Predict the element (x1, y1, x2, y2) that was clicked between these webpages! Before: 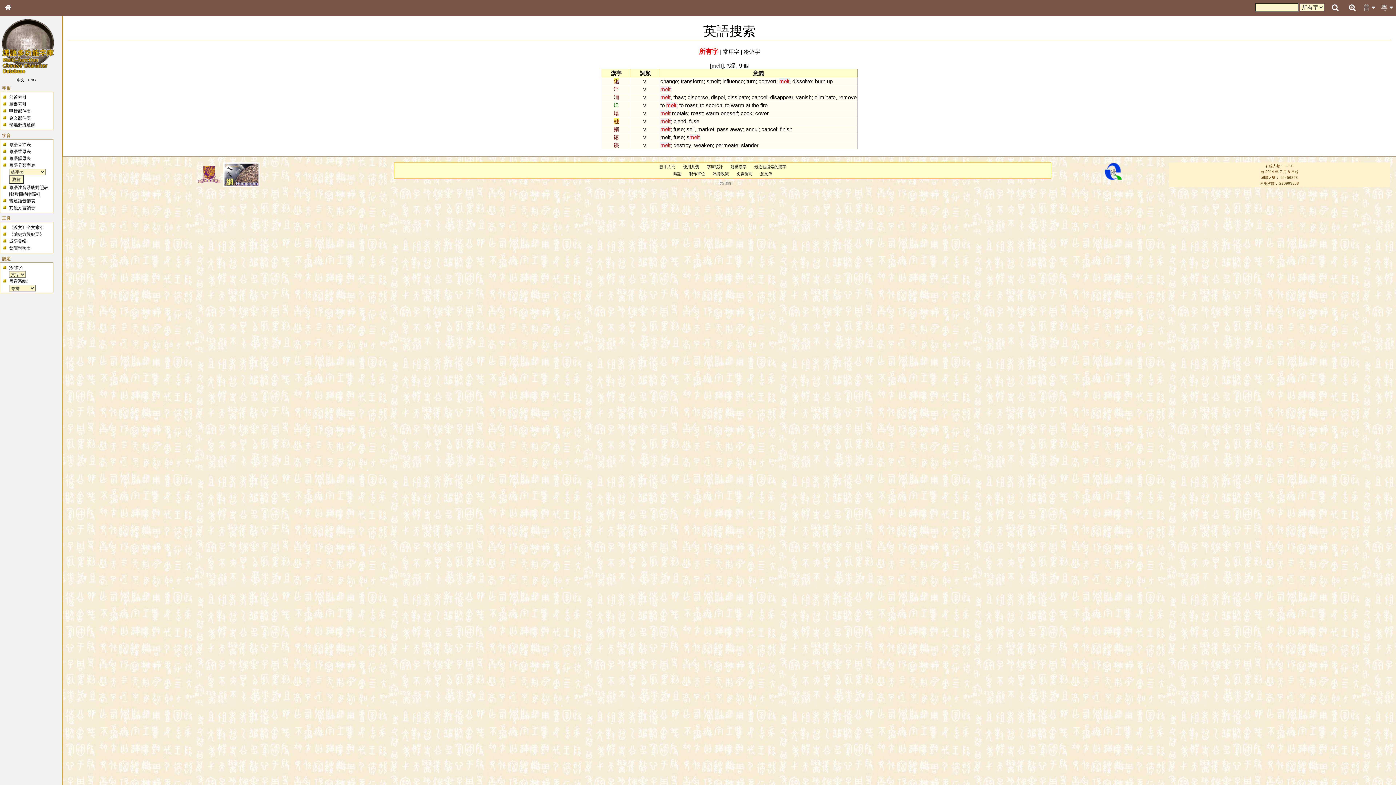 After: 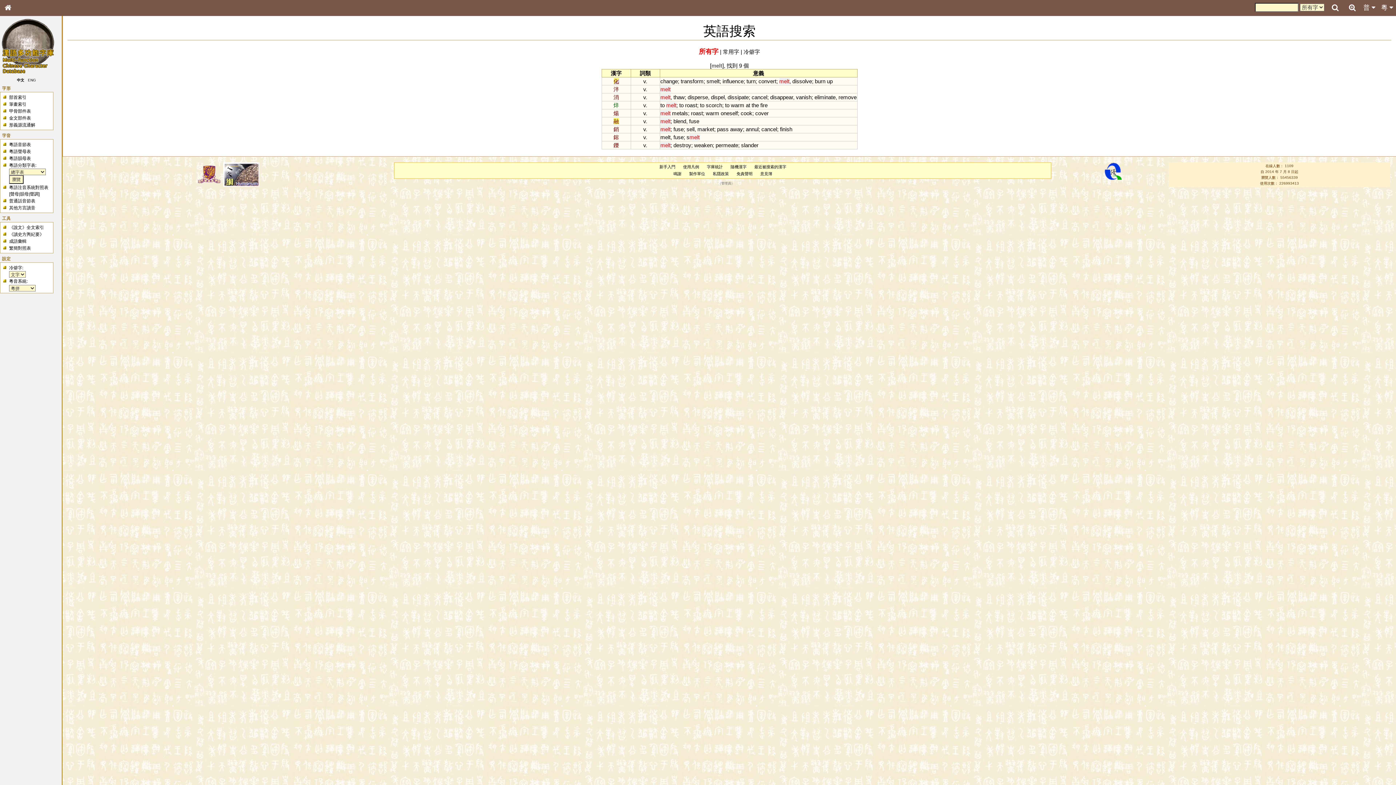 Action: bbox: (660, 94, 670, 100) label: melt